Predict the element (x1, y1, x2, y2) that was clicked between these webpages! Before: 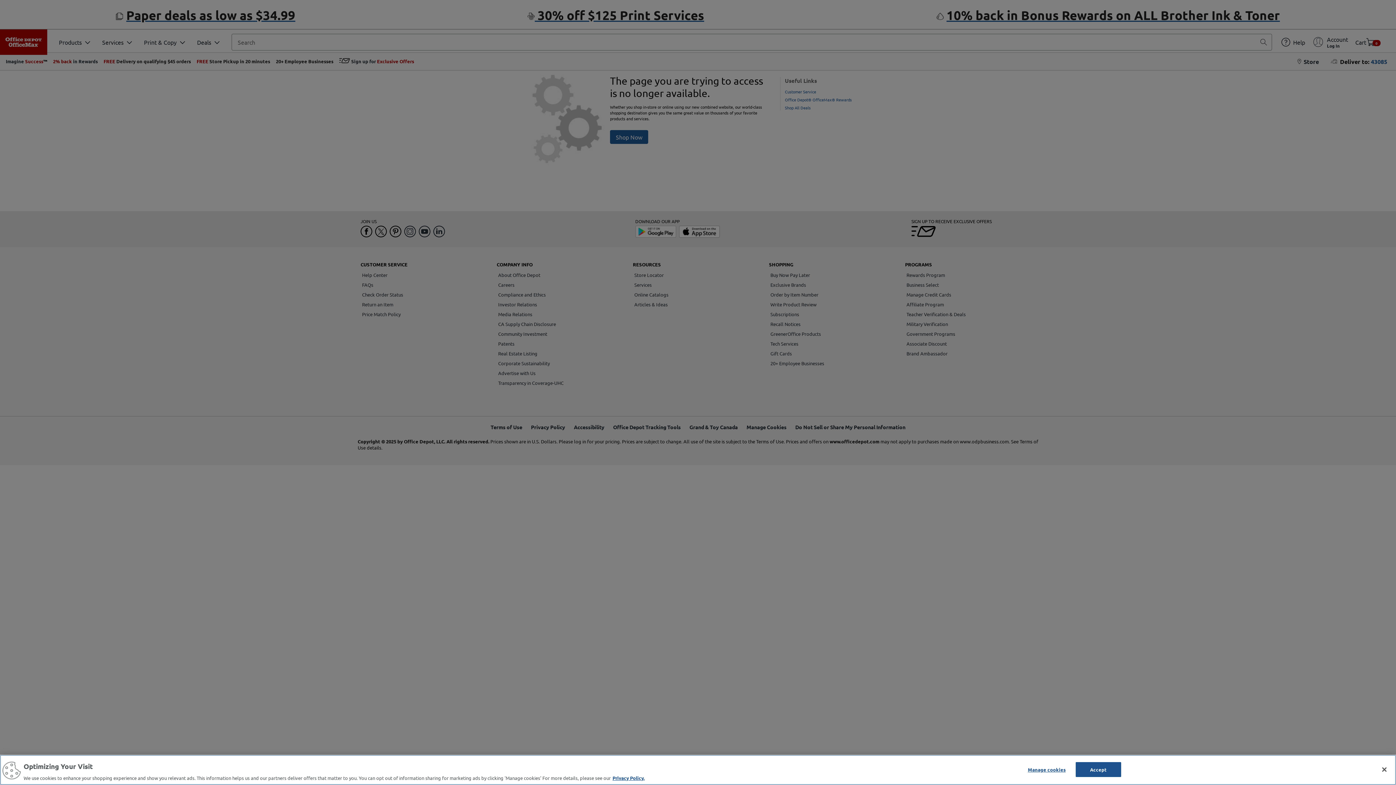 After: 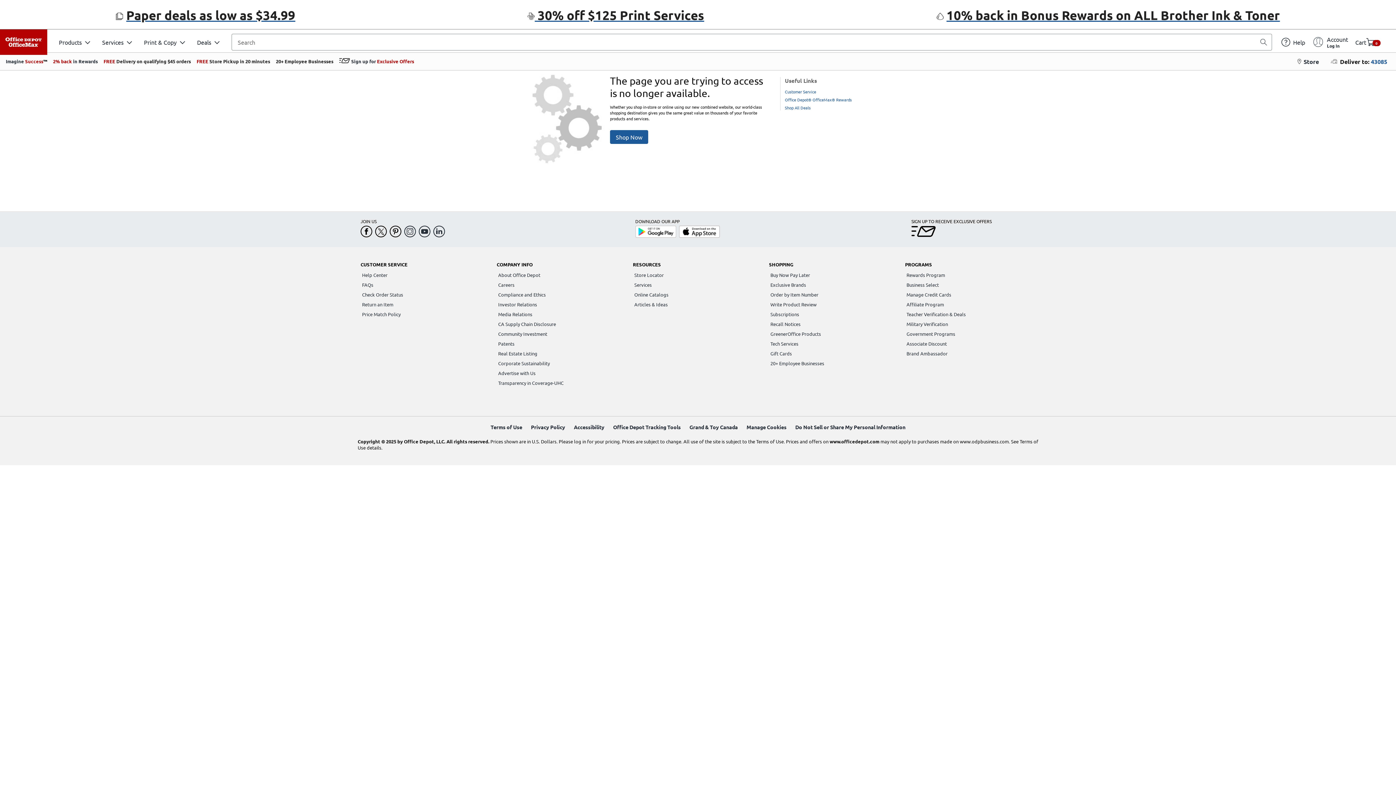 Action: label: Accept bbox: (1075, 773, 1121, 788)